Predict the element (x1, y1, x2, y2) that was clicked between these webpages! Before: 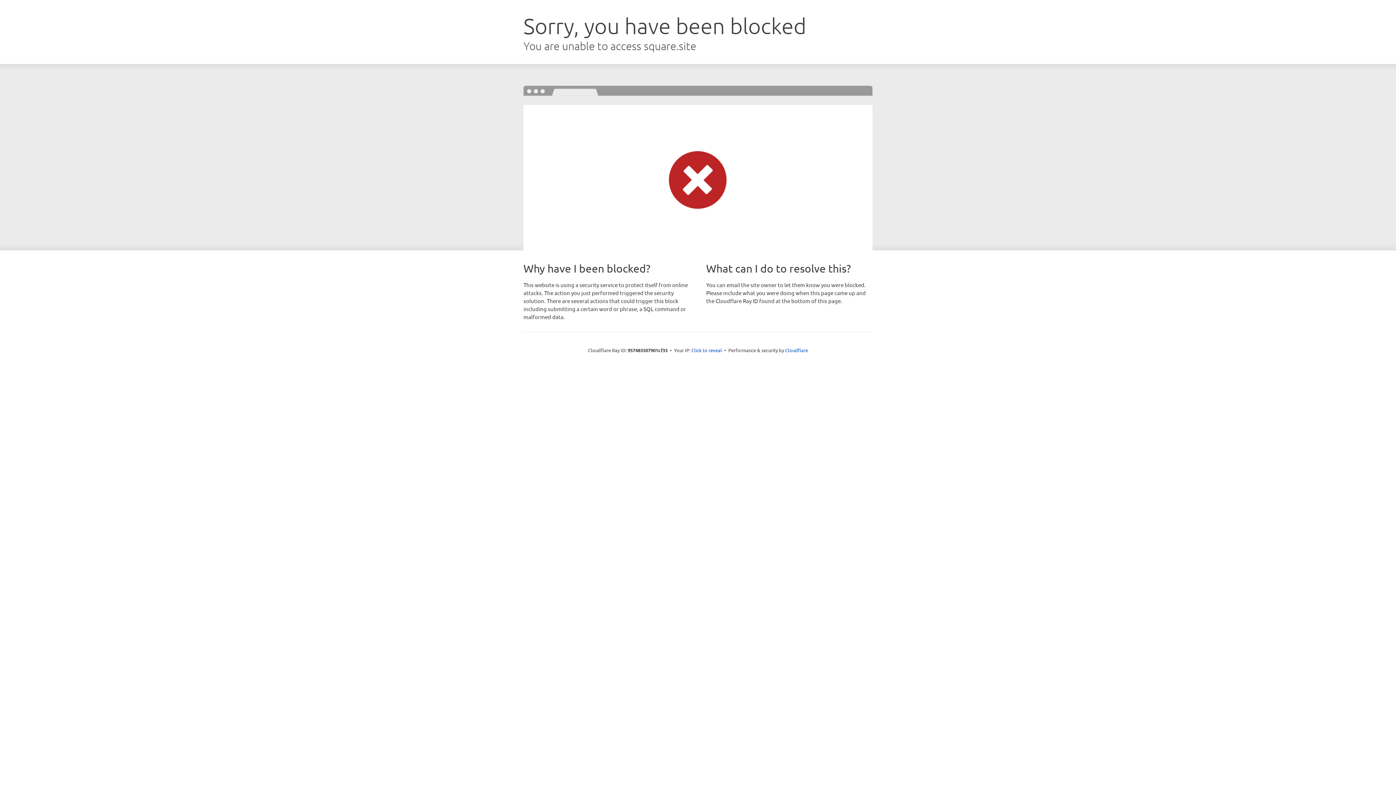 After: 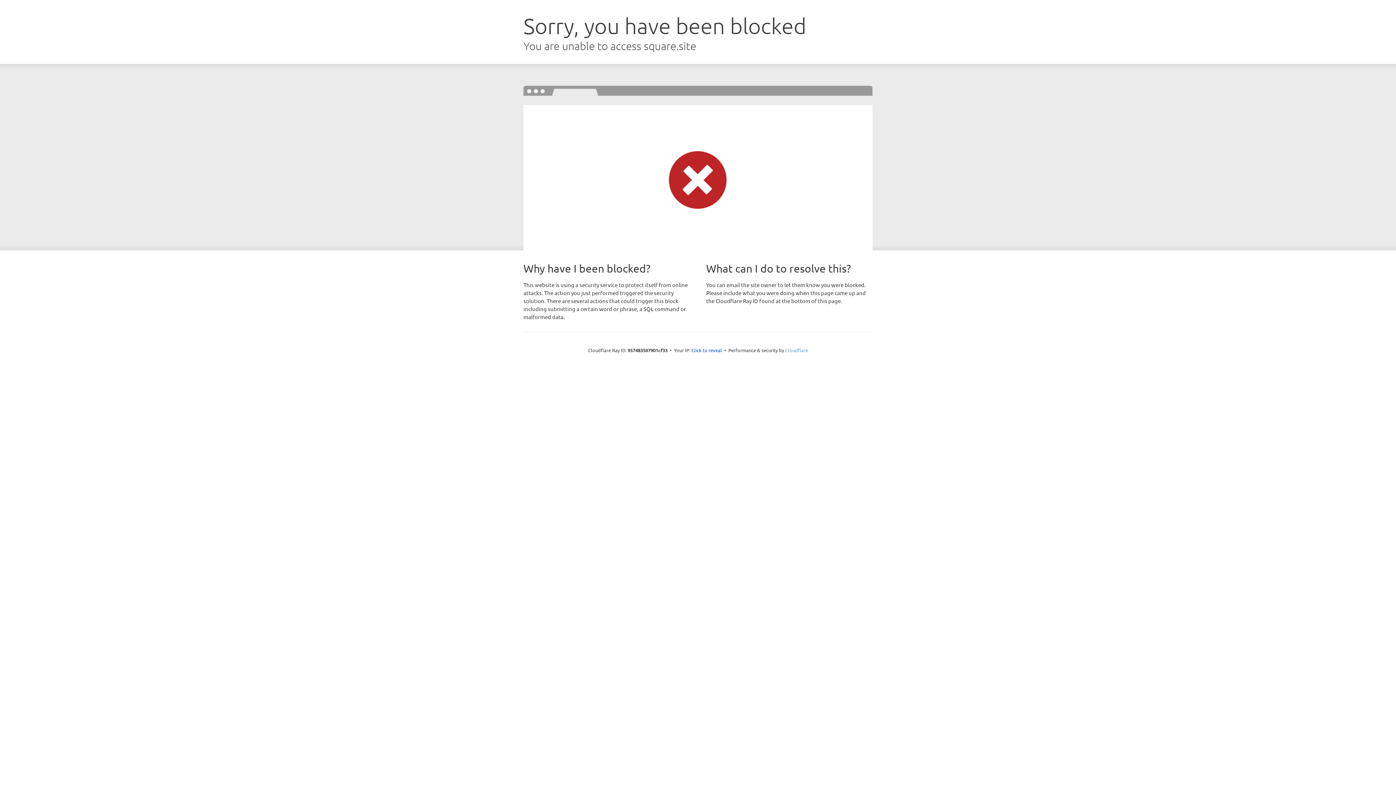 Action: label: Cloudflare bbox: (785, 347, 808, 353)